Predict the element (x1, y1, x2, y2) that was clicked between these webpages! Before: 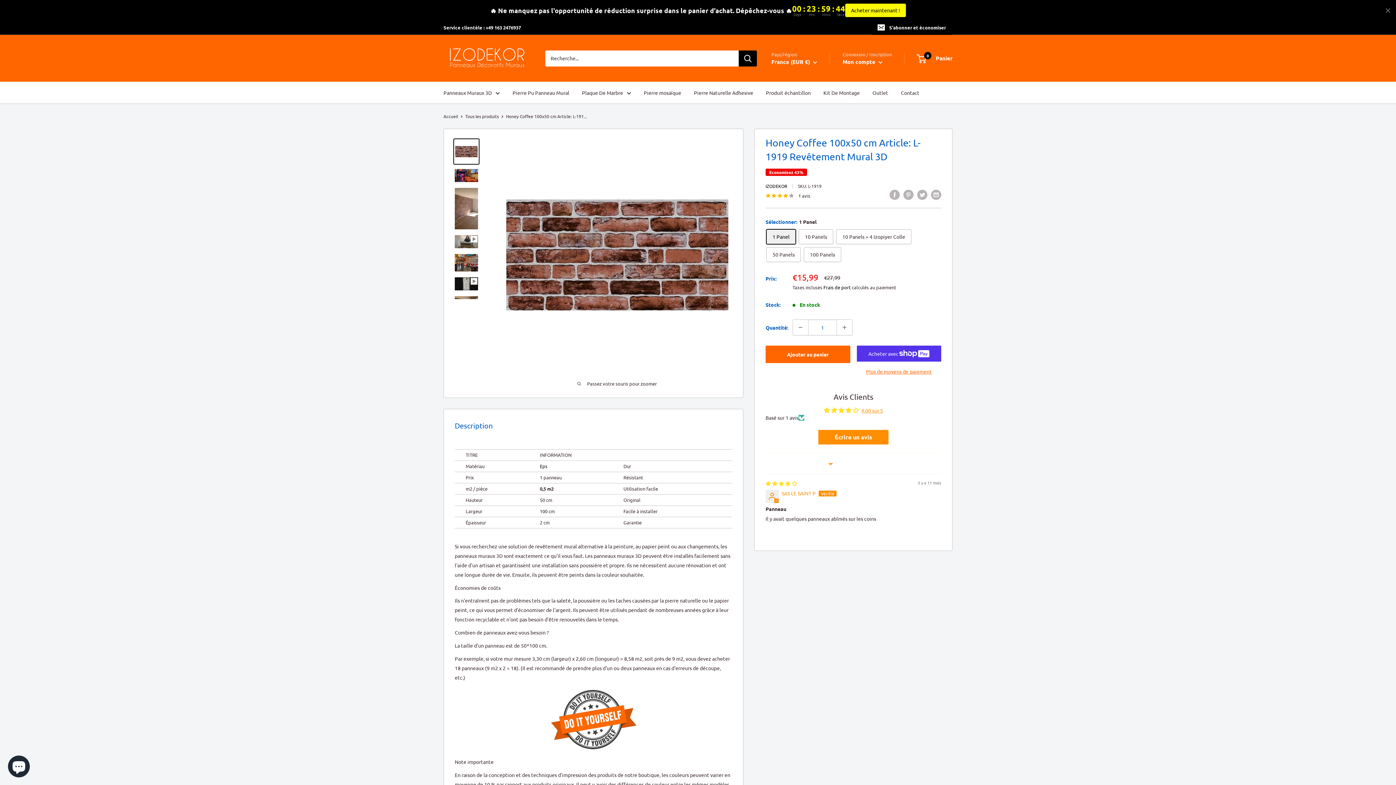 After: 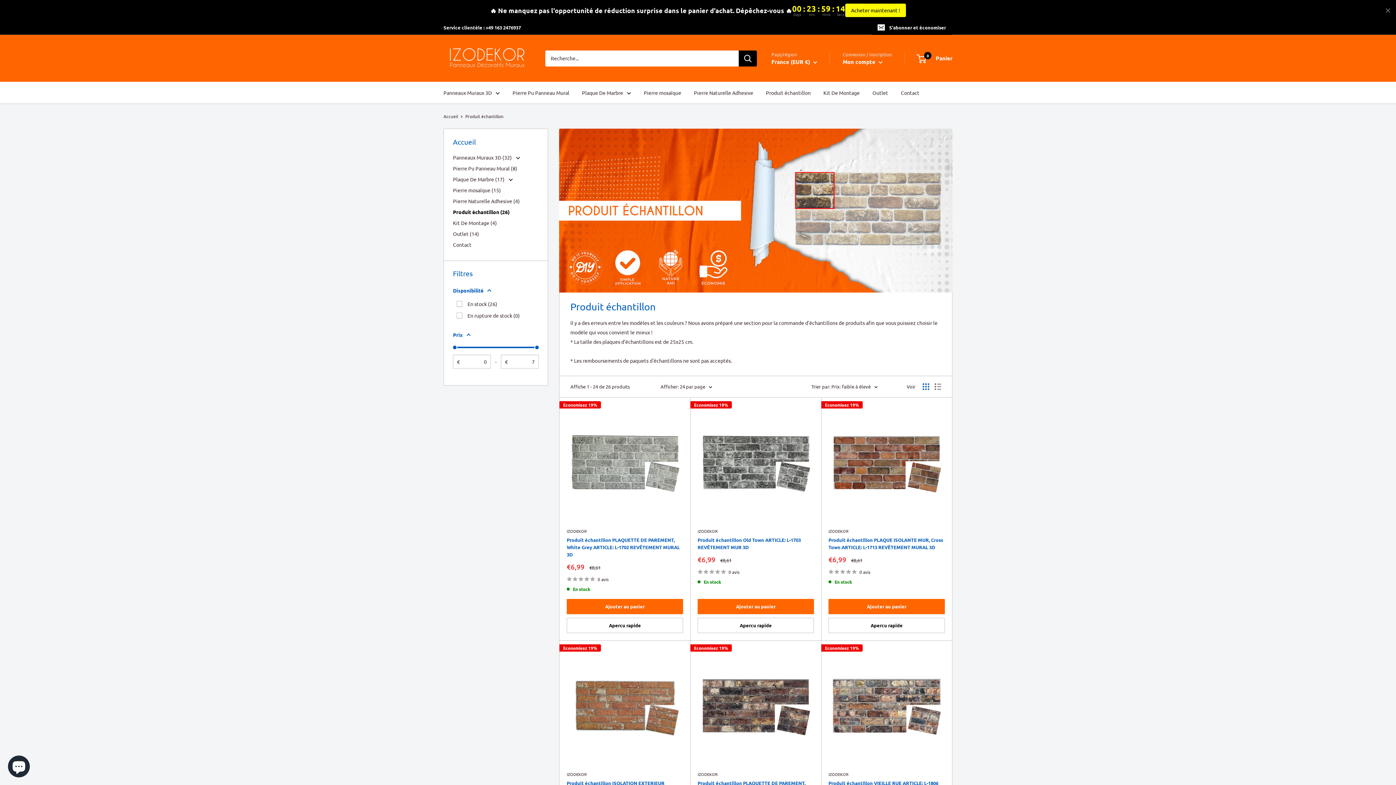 Action: label: Produit échantillon bbox: (766, 88, 810, 97)